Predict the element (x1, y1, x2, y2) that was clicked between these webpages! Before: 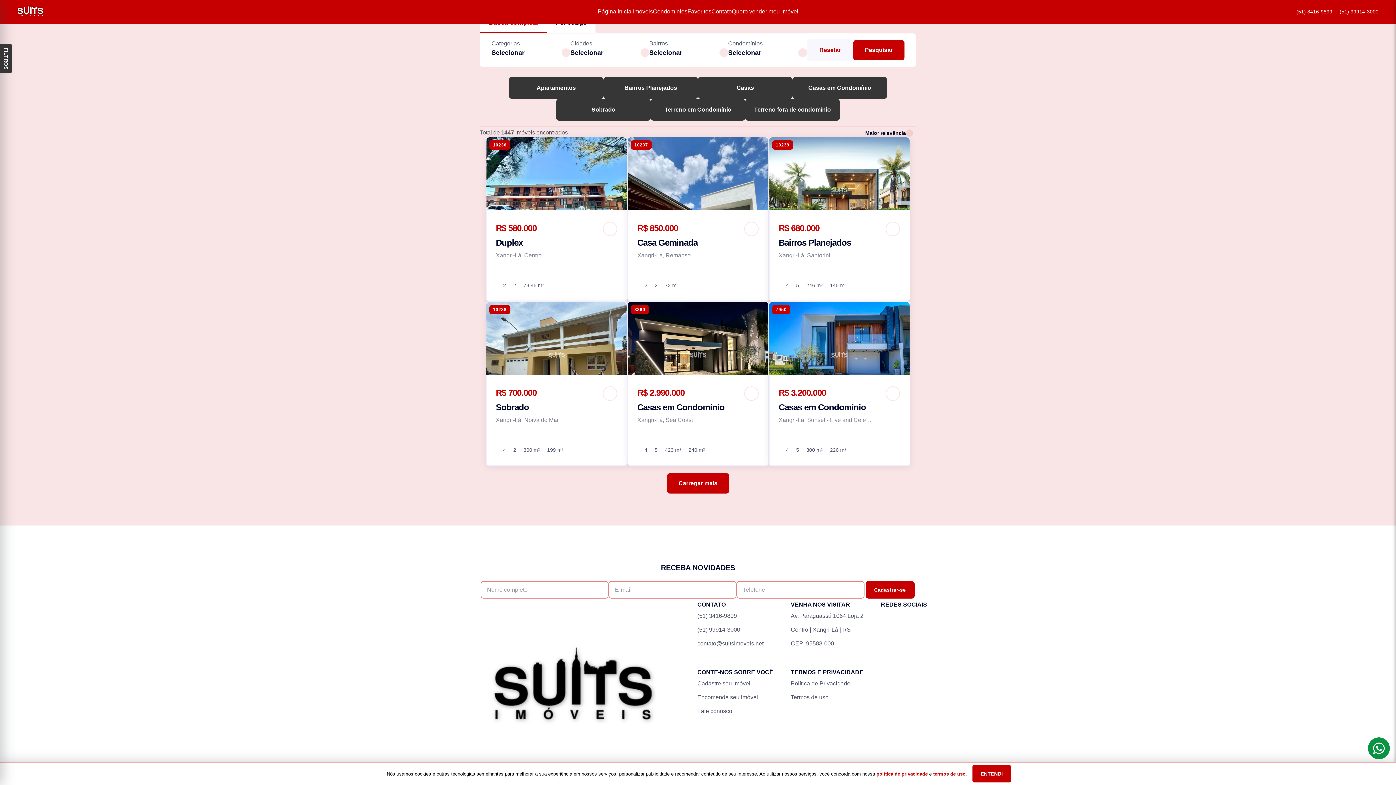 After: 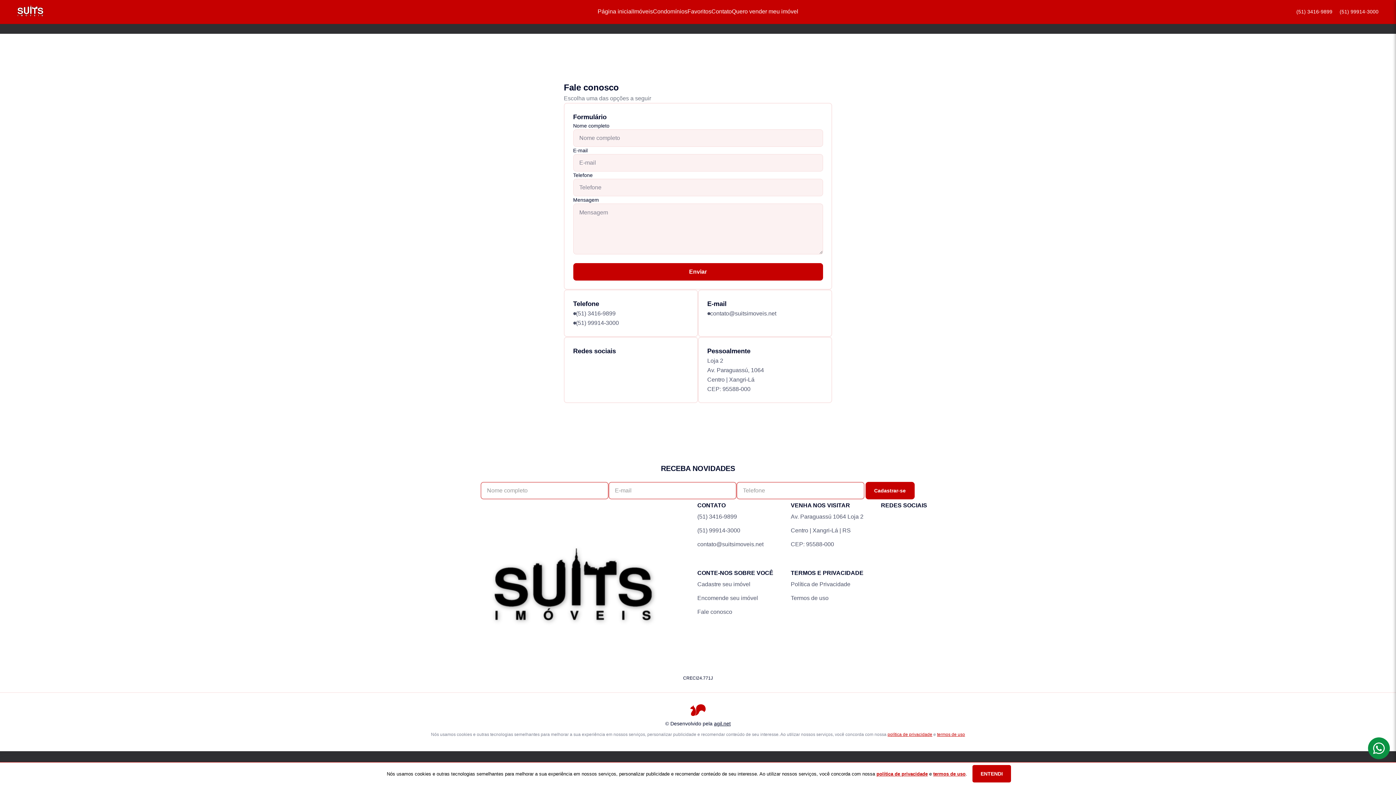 Action: bbox: (697, 669, 773, 683) label: Encomende seu imóvel